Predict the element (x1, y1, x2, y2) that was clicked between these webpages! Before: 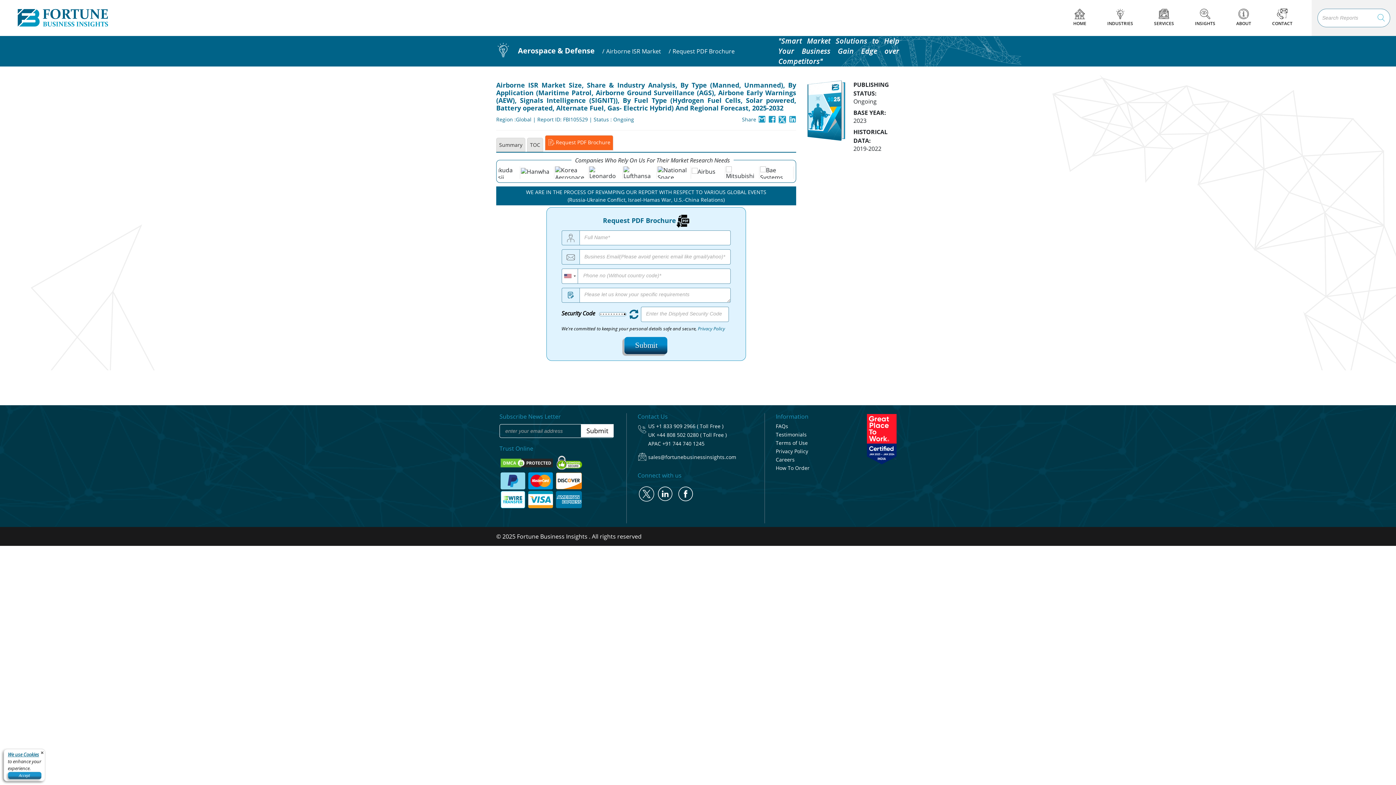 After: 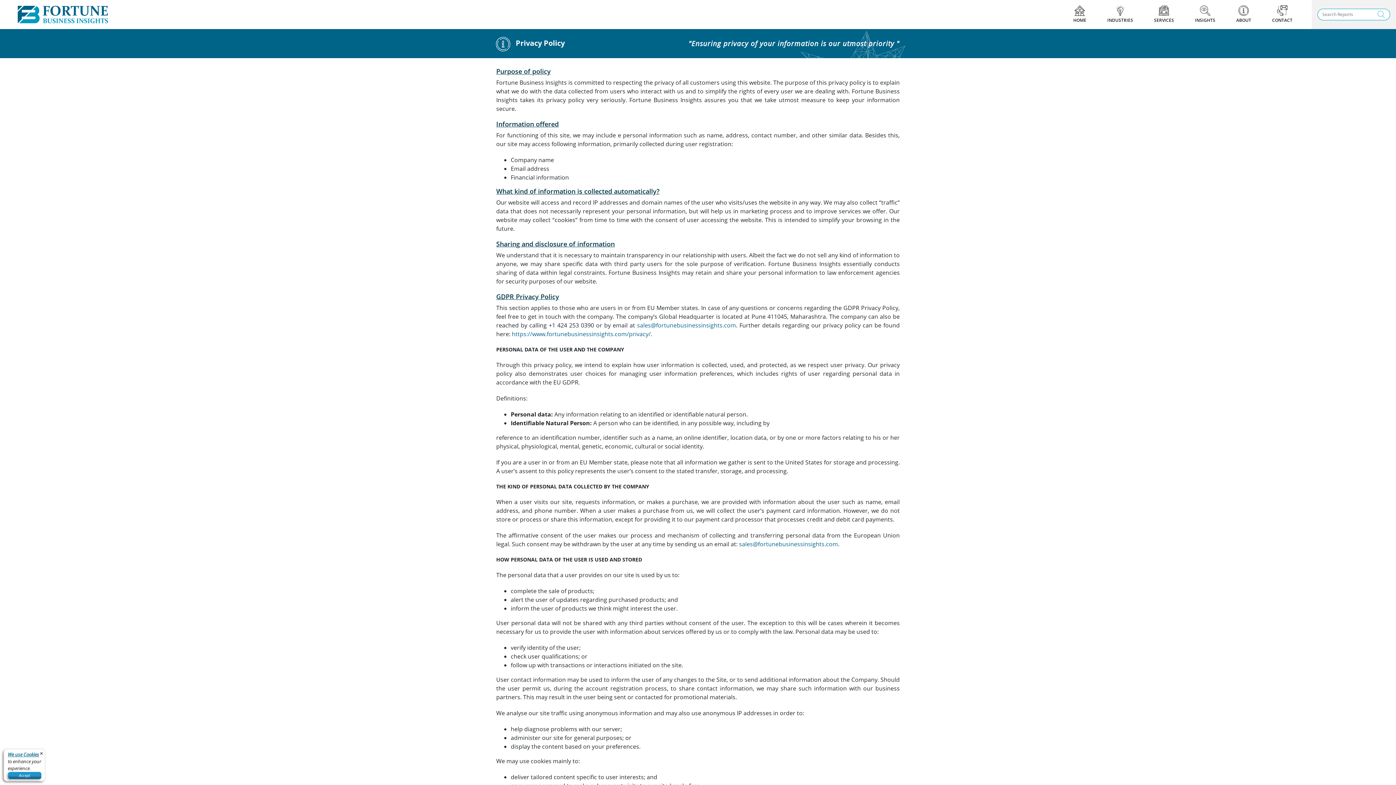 Action: bbox: (698, 325, 725, 331) label: Privacy Policy